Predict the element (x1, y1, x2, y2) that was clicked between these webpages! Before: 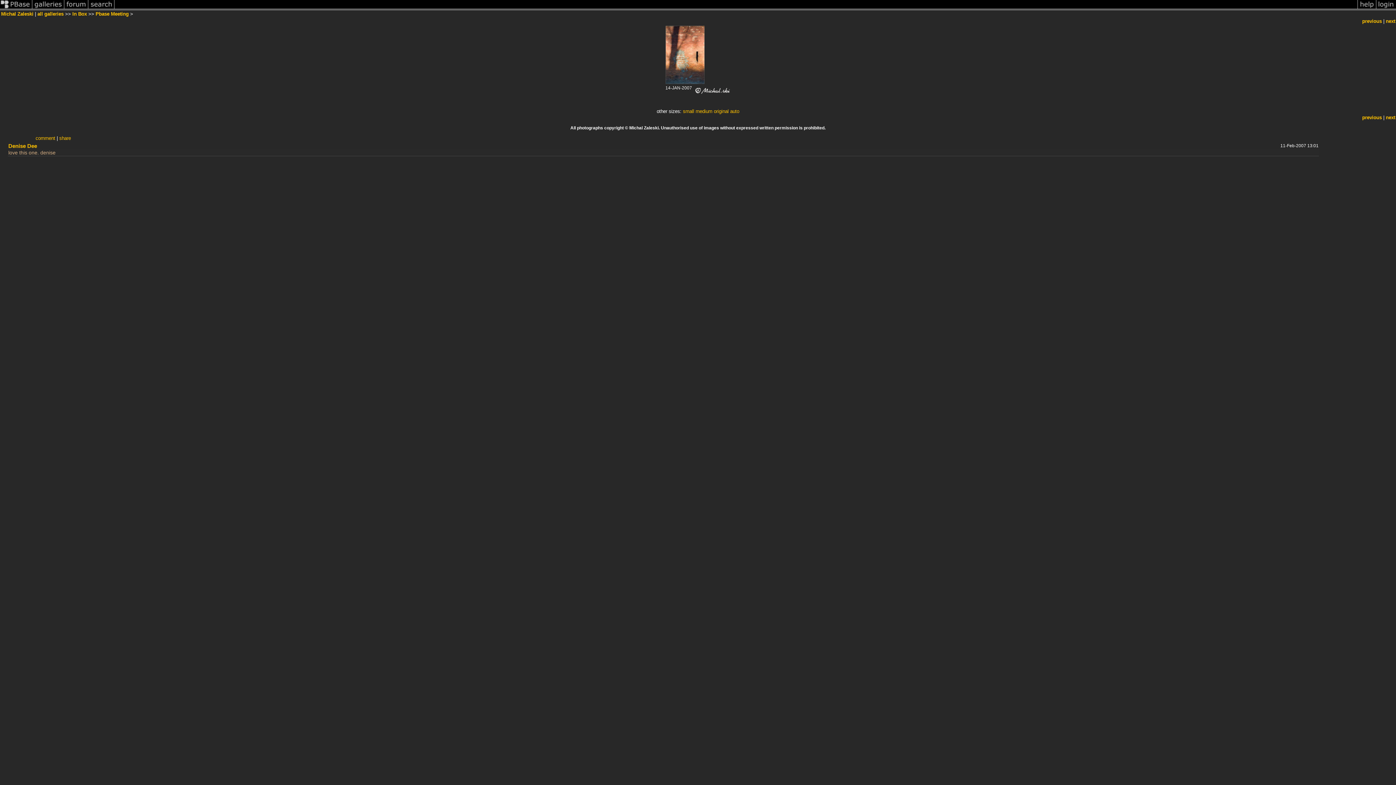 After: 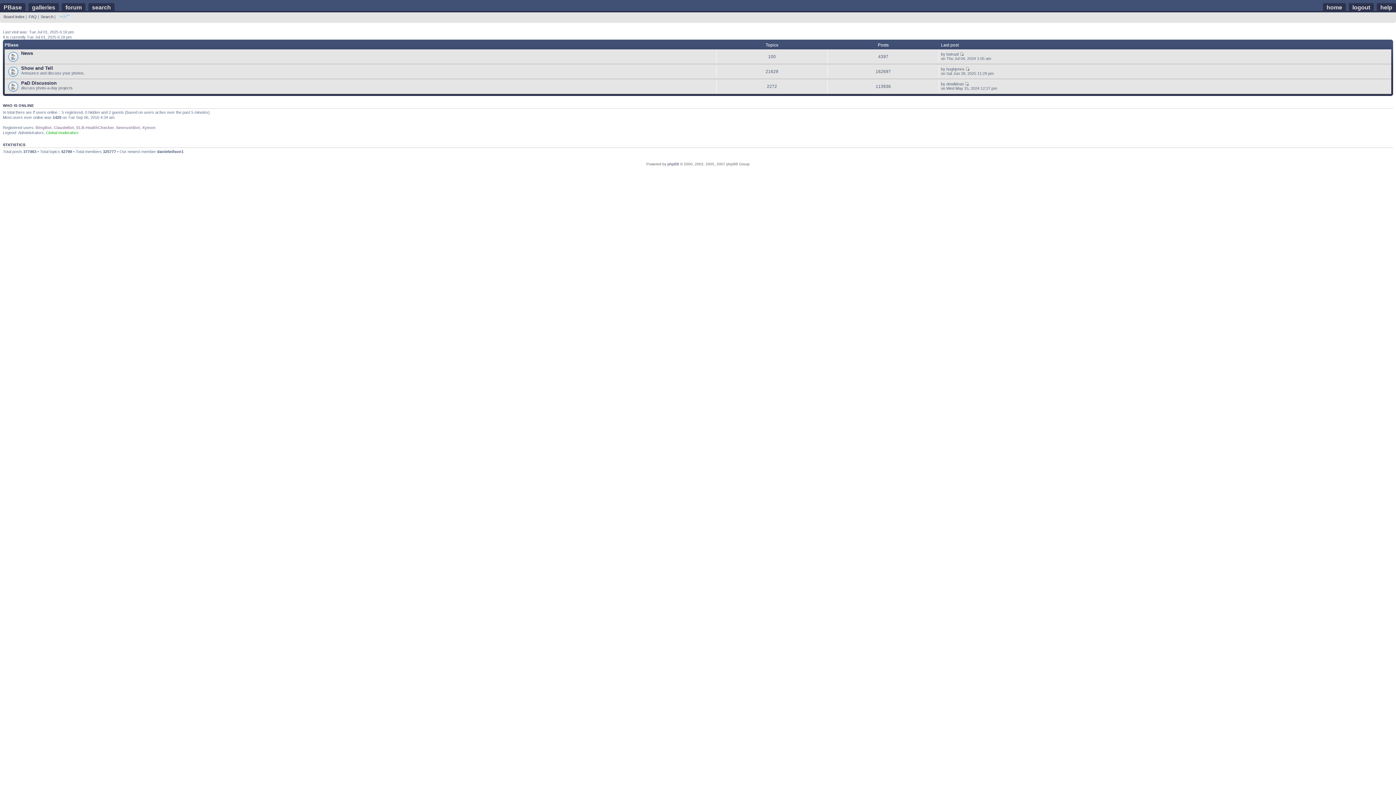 Action: bbox: (64, 5, 88, 11)